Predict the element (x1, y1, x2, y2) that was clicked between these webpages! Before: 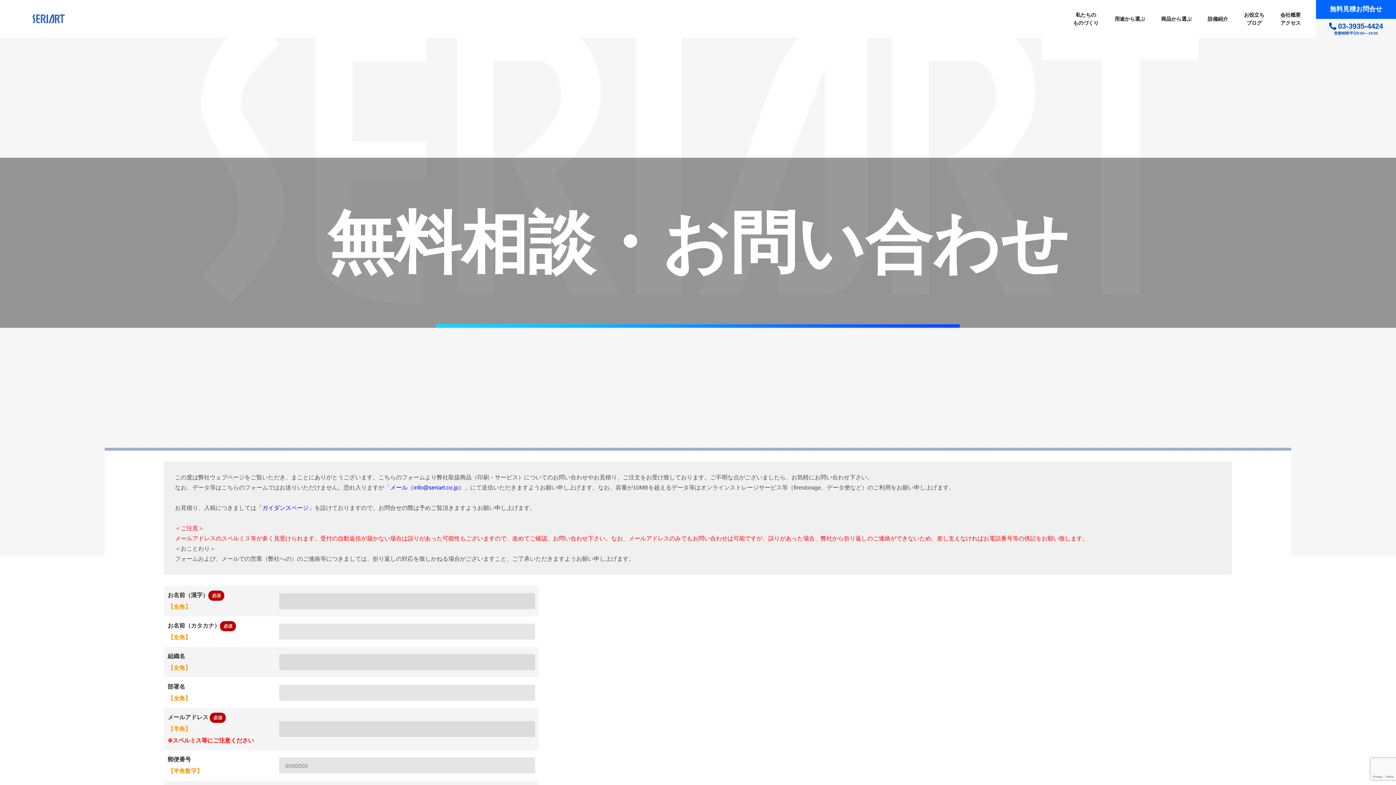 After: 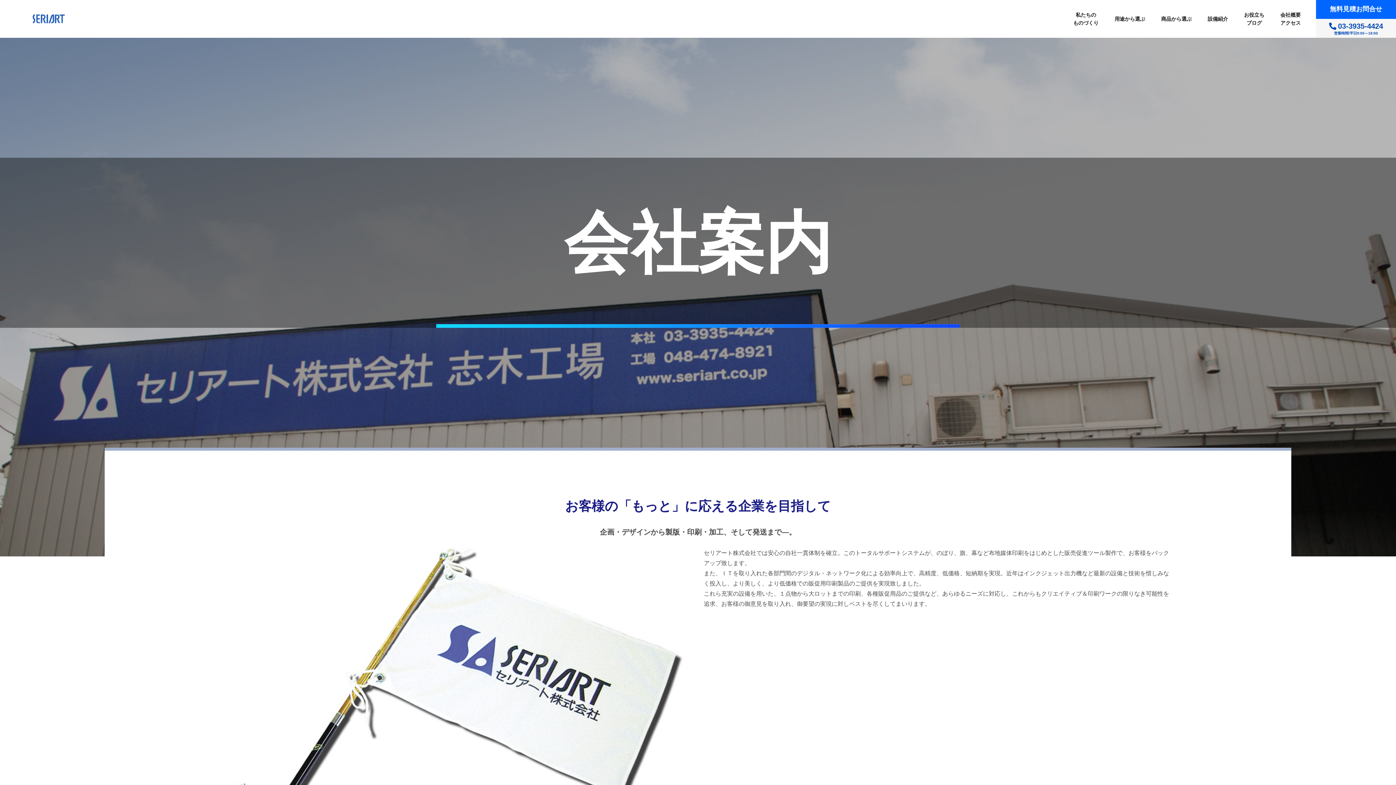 Action: label: 会社概要
アクセス bbox: (1276, 0, 1305, 37)